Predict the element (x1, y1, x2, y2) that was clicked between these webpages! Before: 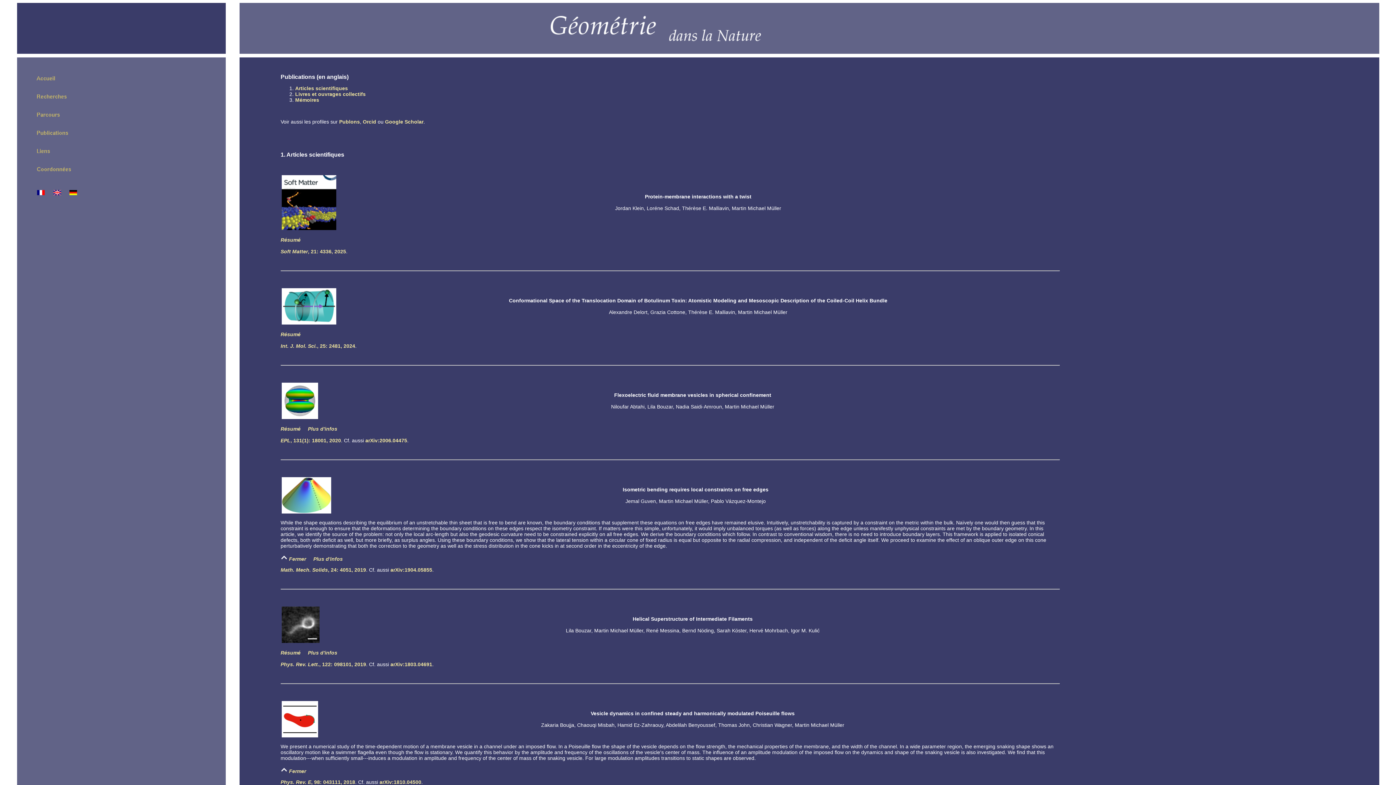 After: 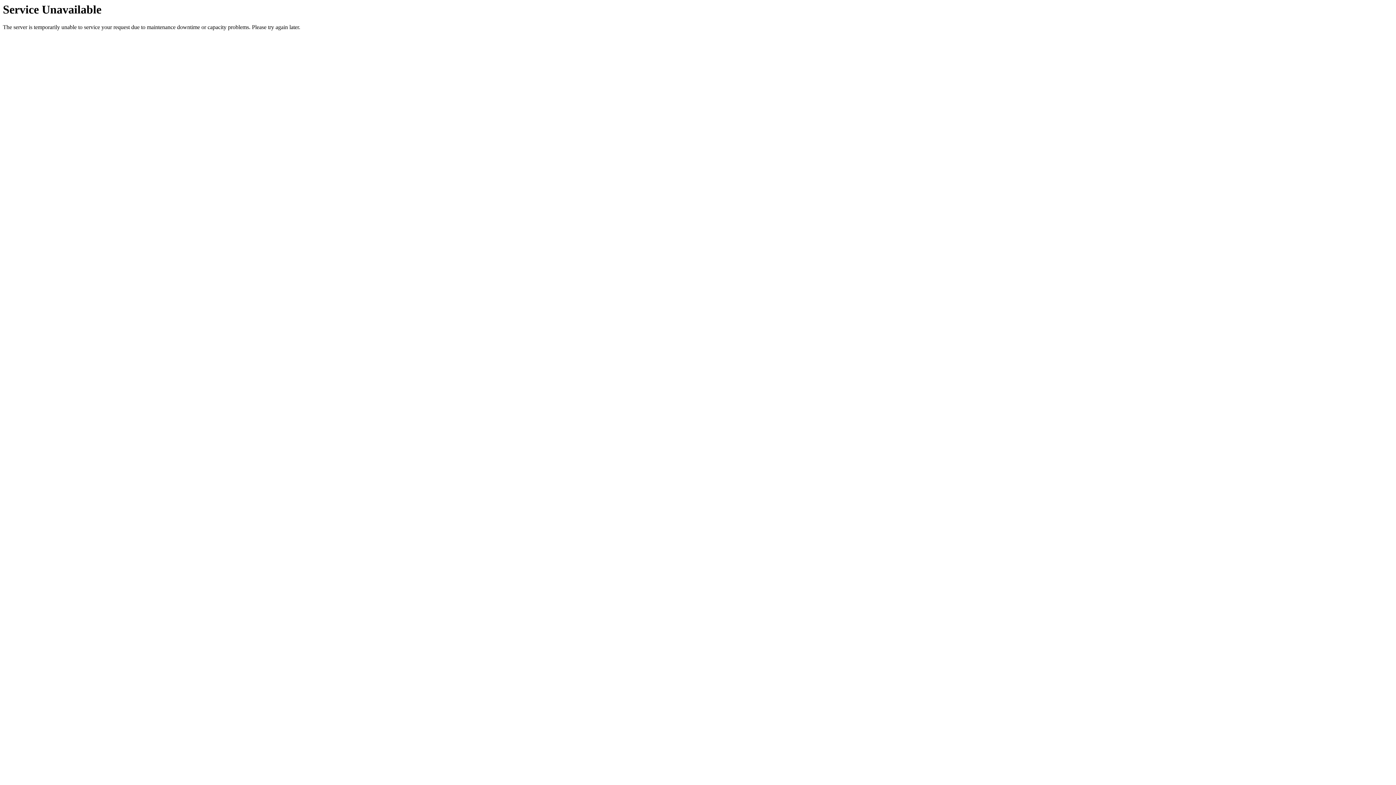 Action: bbox: (32, 197, 47, 203)